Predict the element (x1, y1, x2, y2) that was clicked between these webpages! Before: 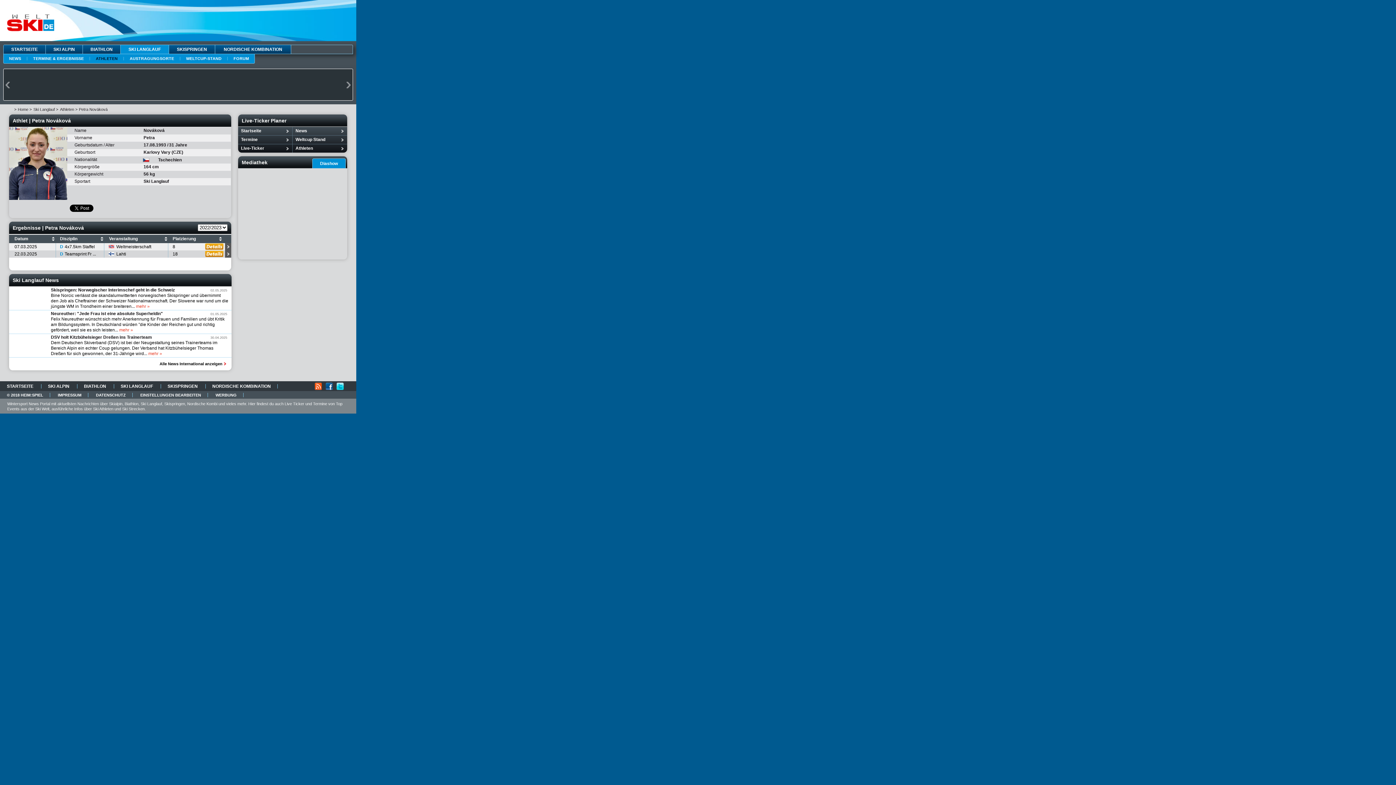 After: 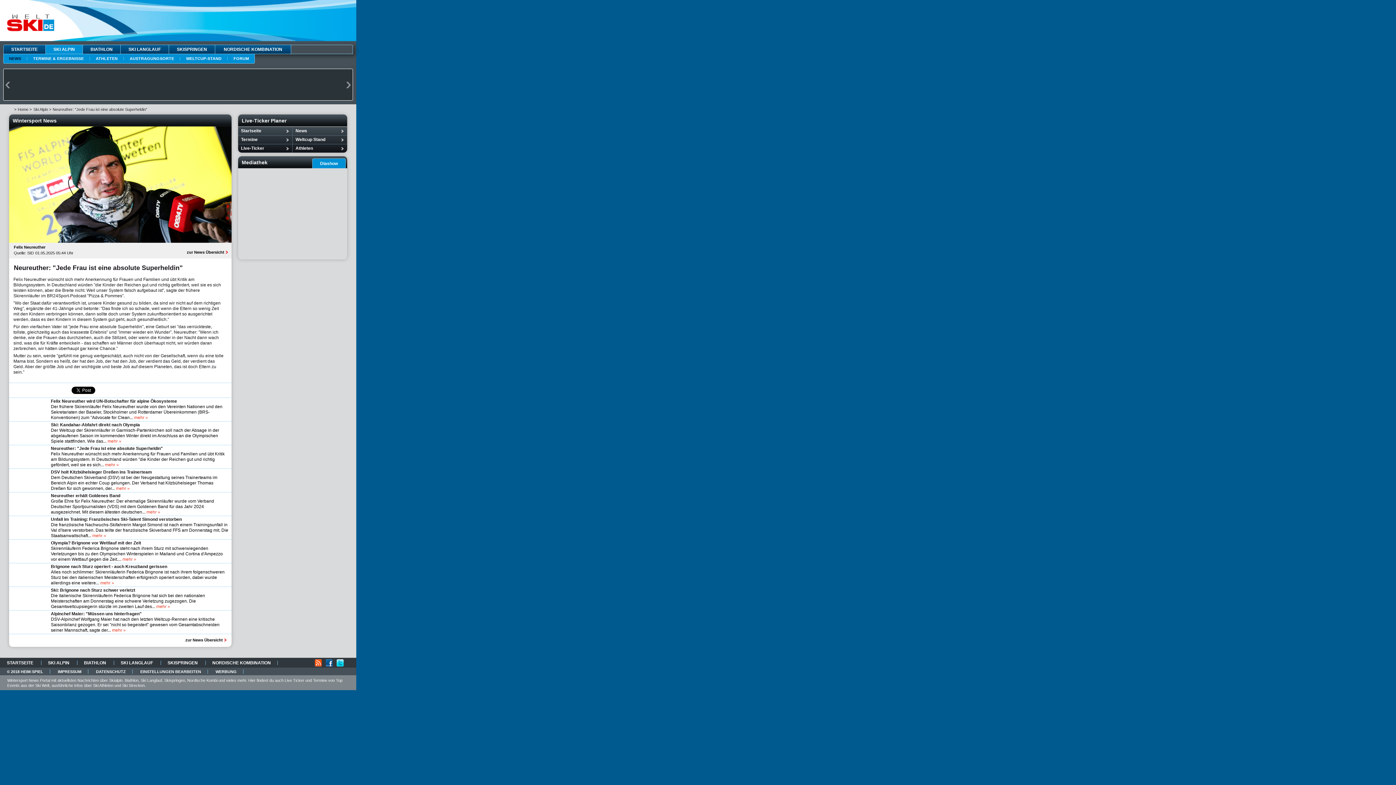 Action: bbox: (119, 327, 133, 332) label: mehr »